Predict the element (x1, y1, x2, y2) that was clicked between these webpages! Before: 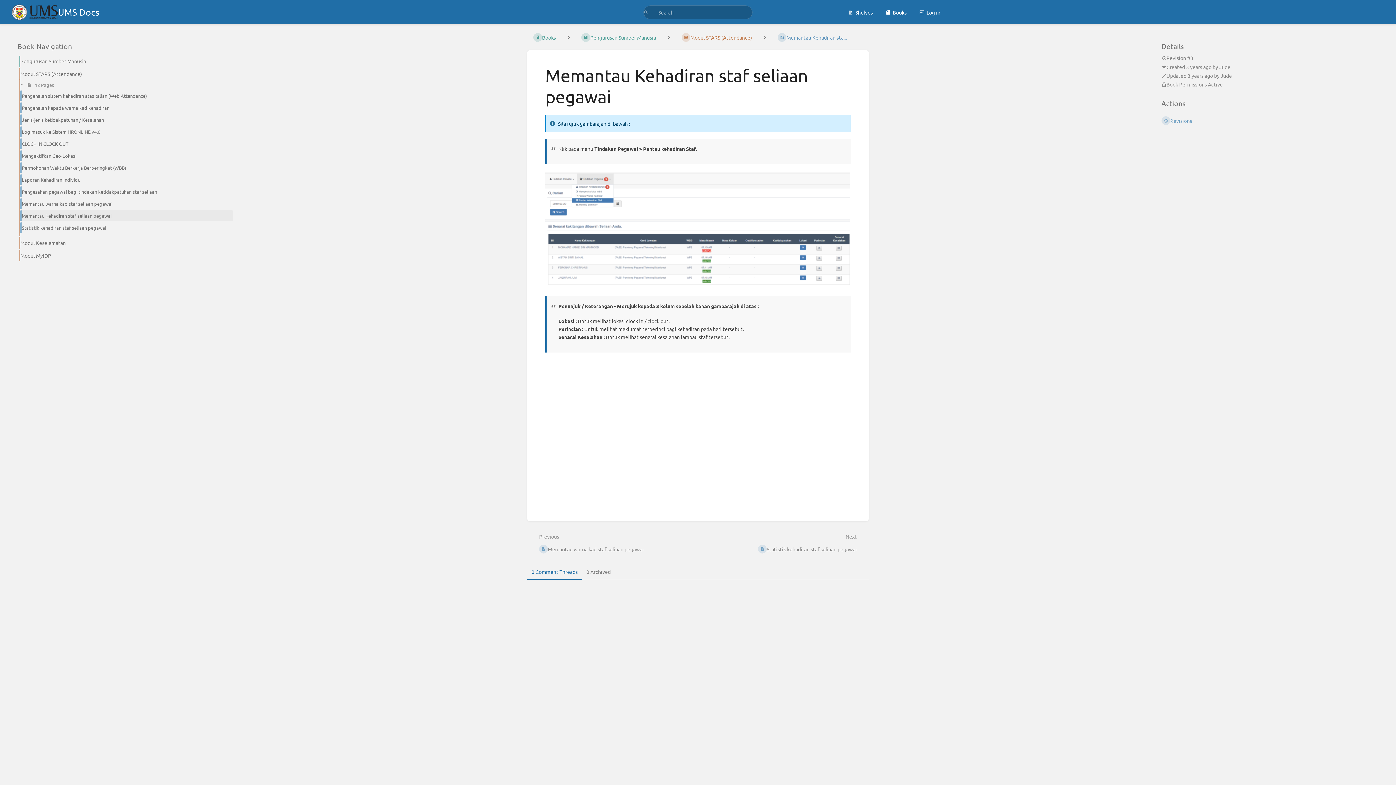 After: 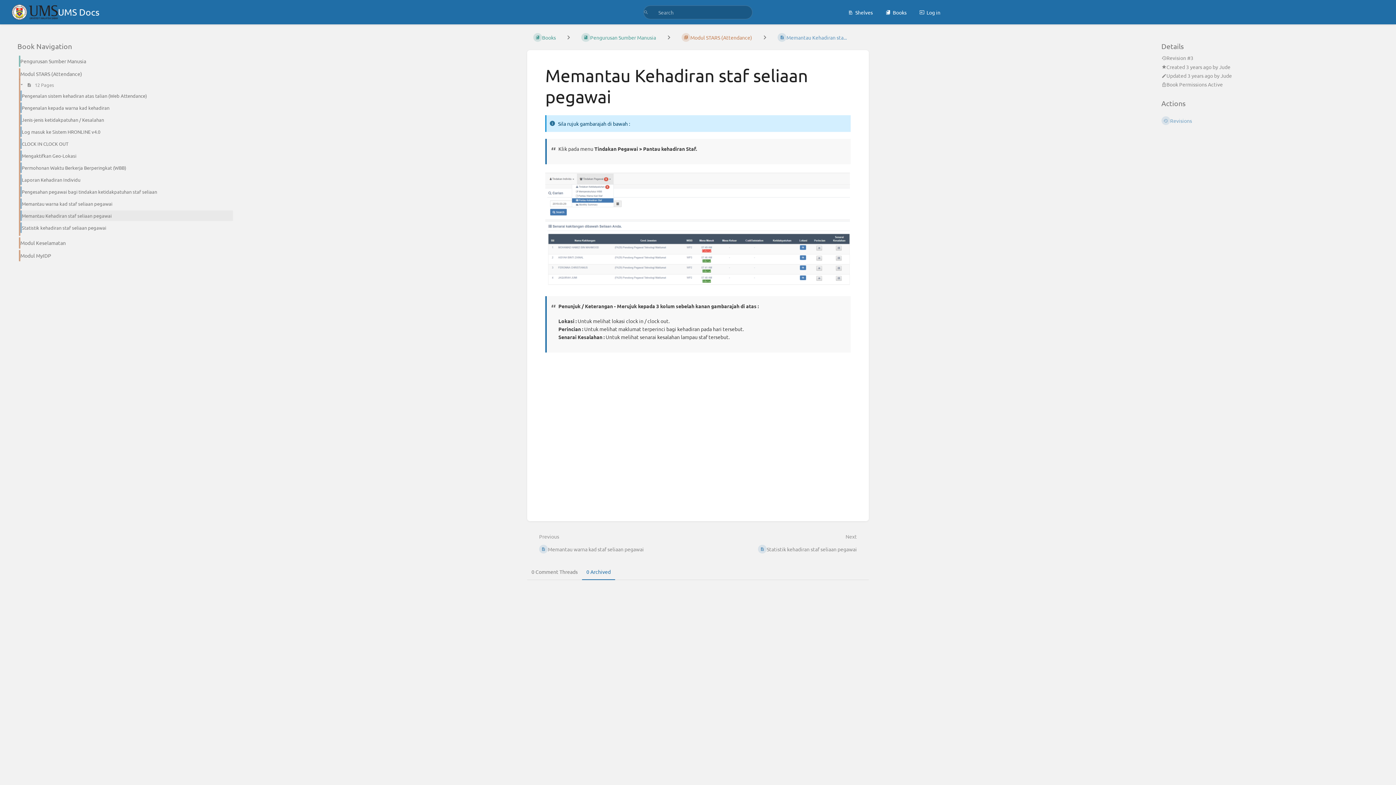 Action: bbox: (582, 564, 615, 580) label: 0 Archived